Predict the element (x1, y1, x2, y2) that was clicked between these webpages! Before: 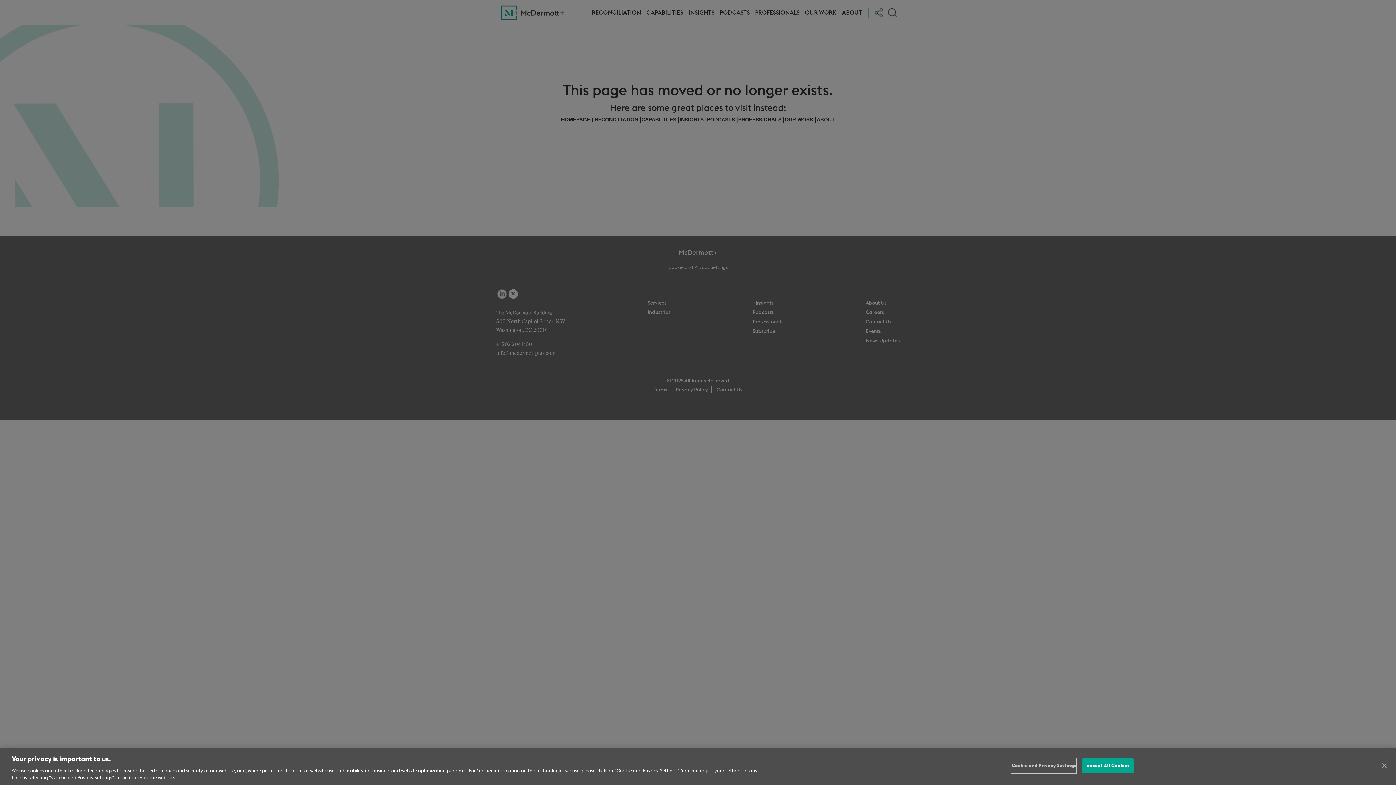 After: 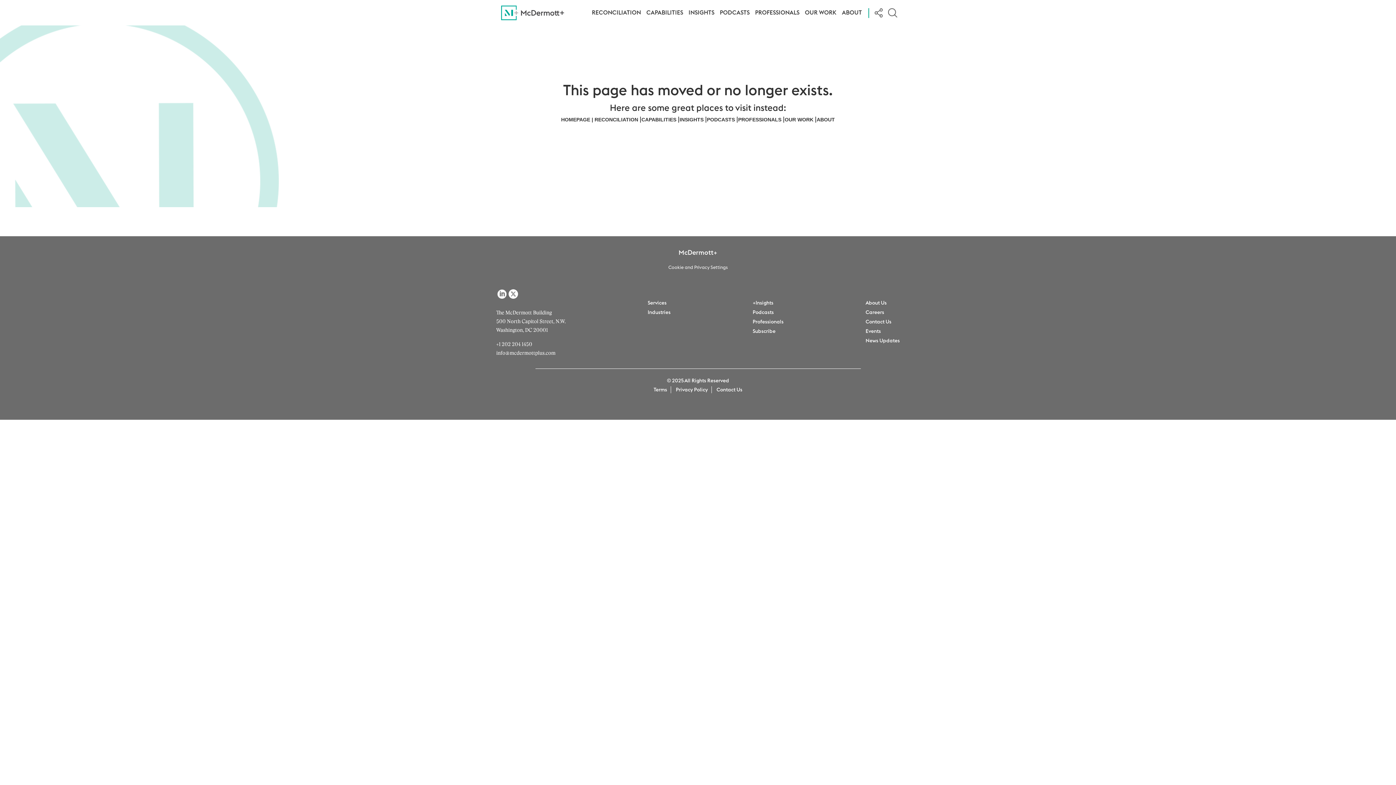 Action: label: Close bbox: (1376, 758, 1392, 774)